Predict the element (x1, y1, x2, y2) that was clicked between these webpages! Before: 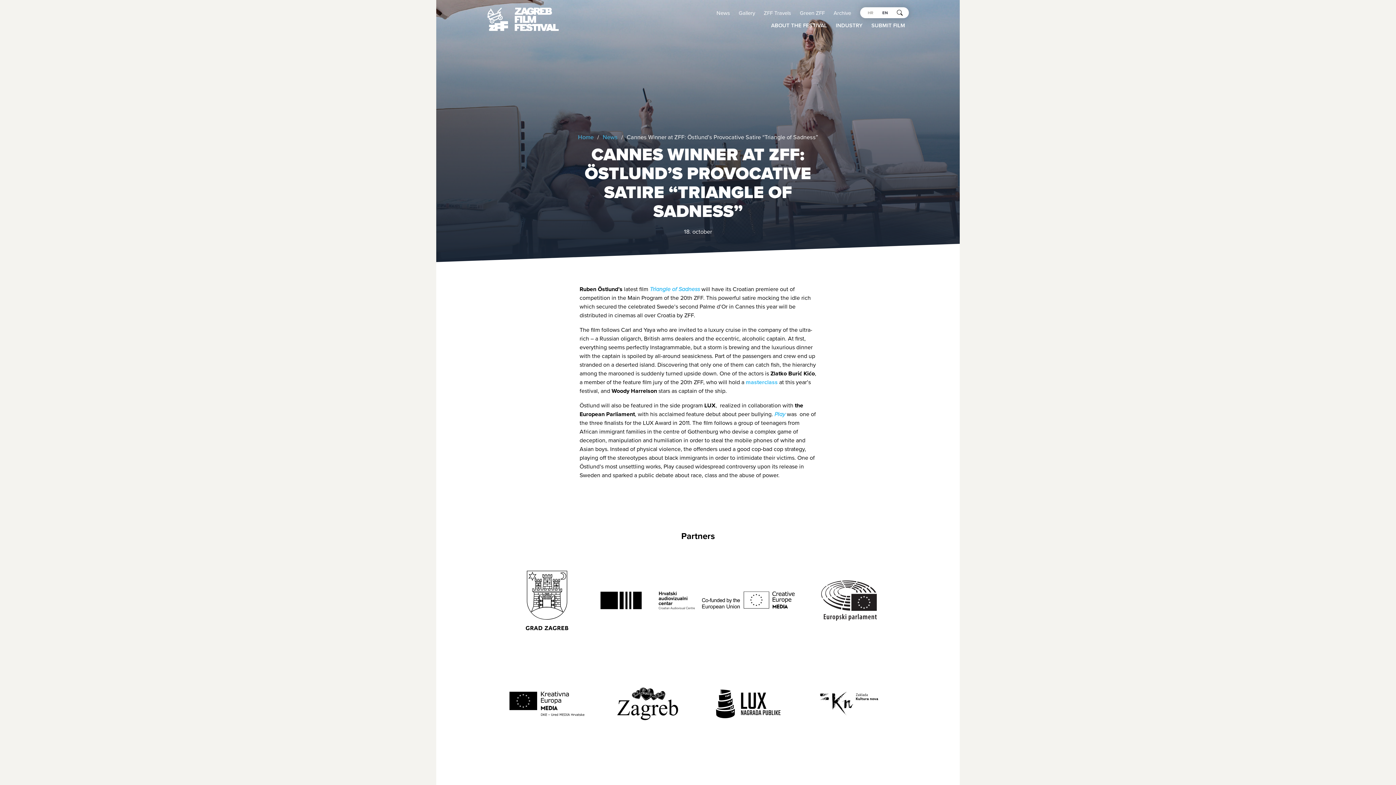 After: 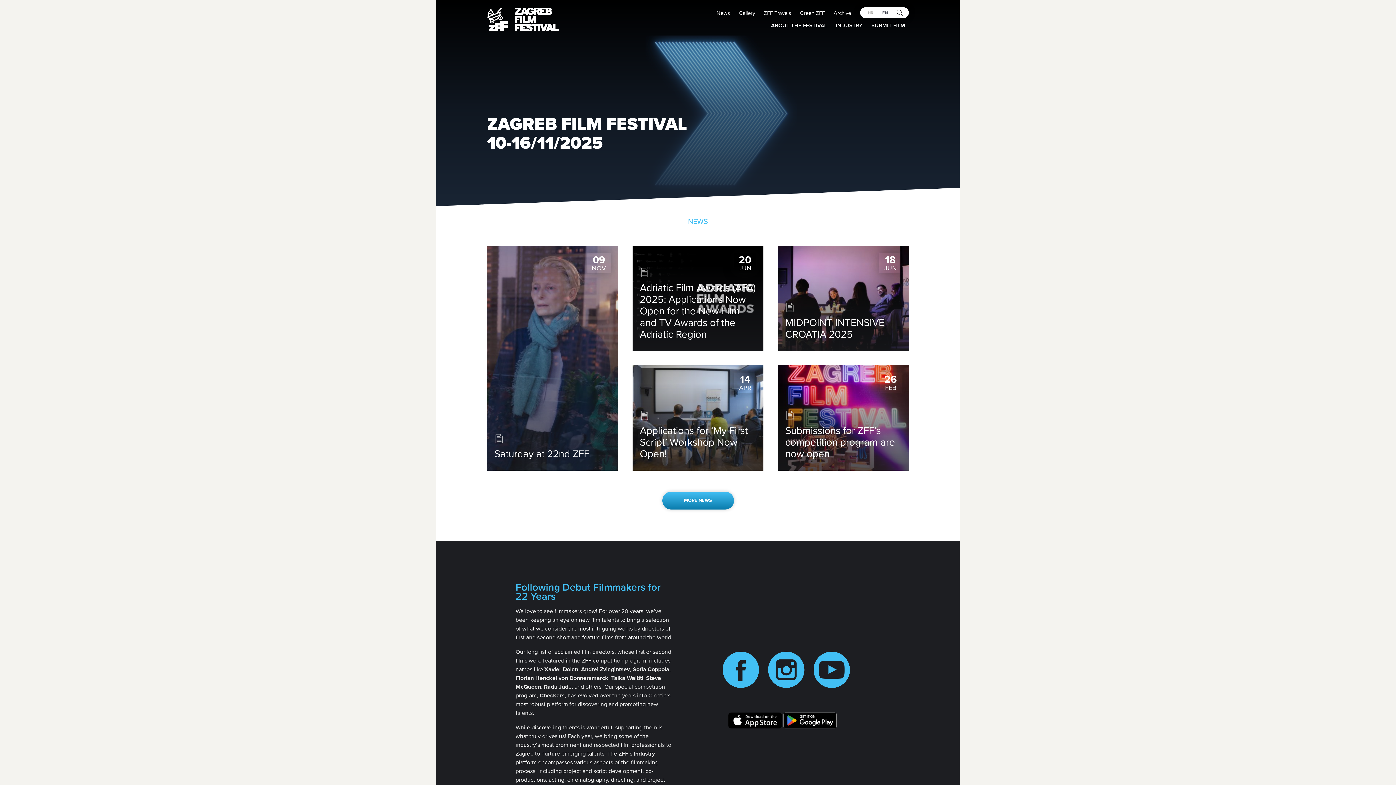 Action: bbox: (487, 7, 558, 32)